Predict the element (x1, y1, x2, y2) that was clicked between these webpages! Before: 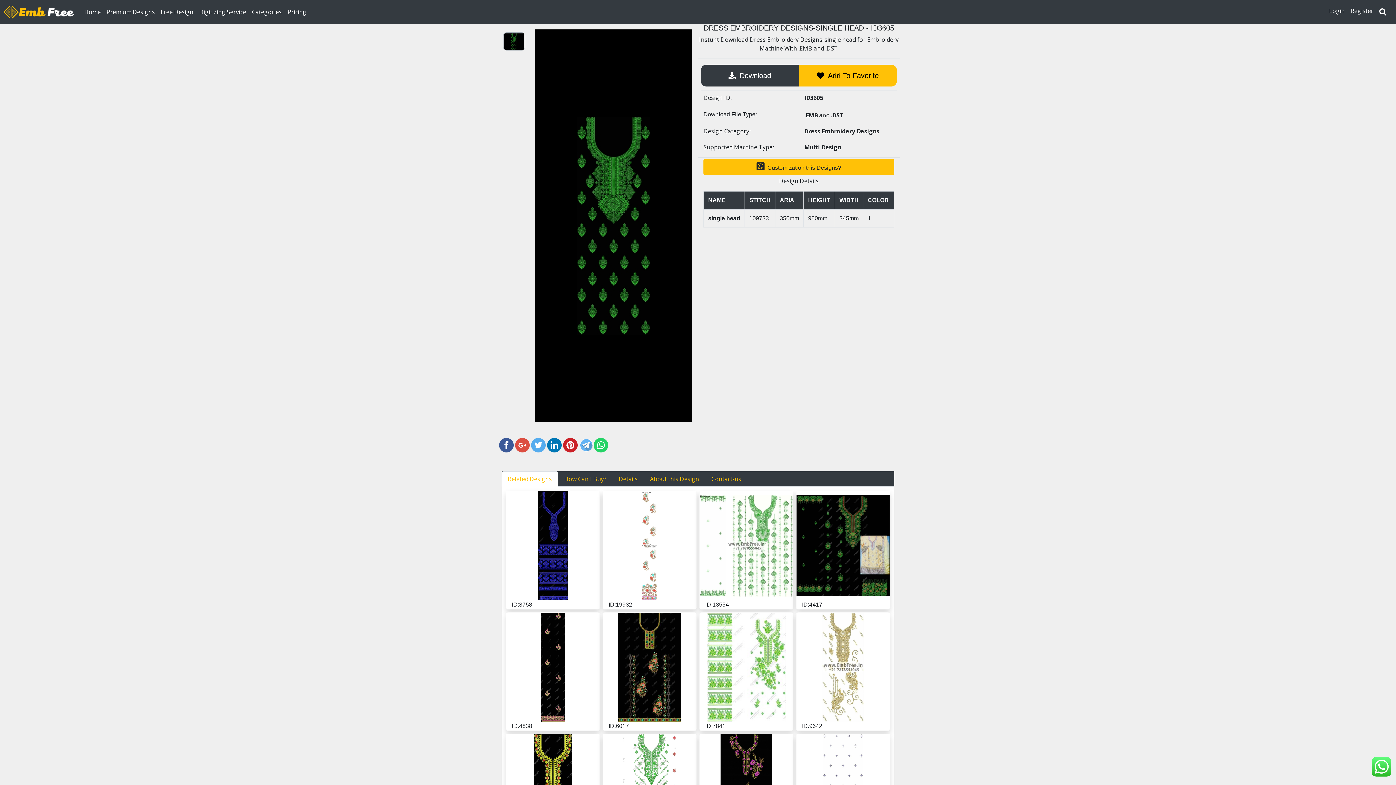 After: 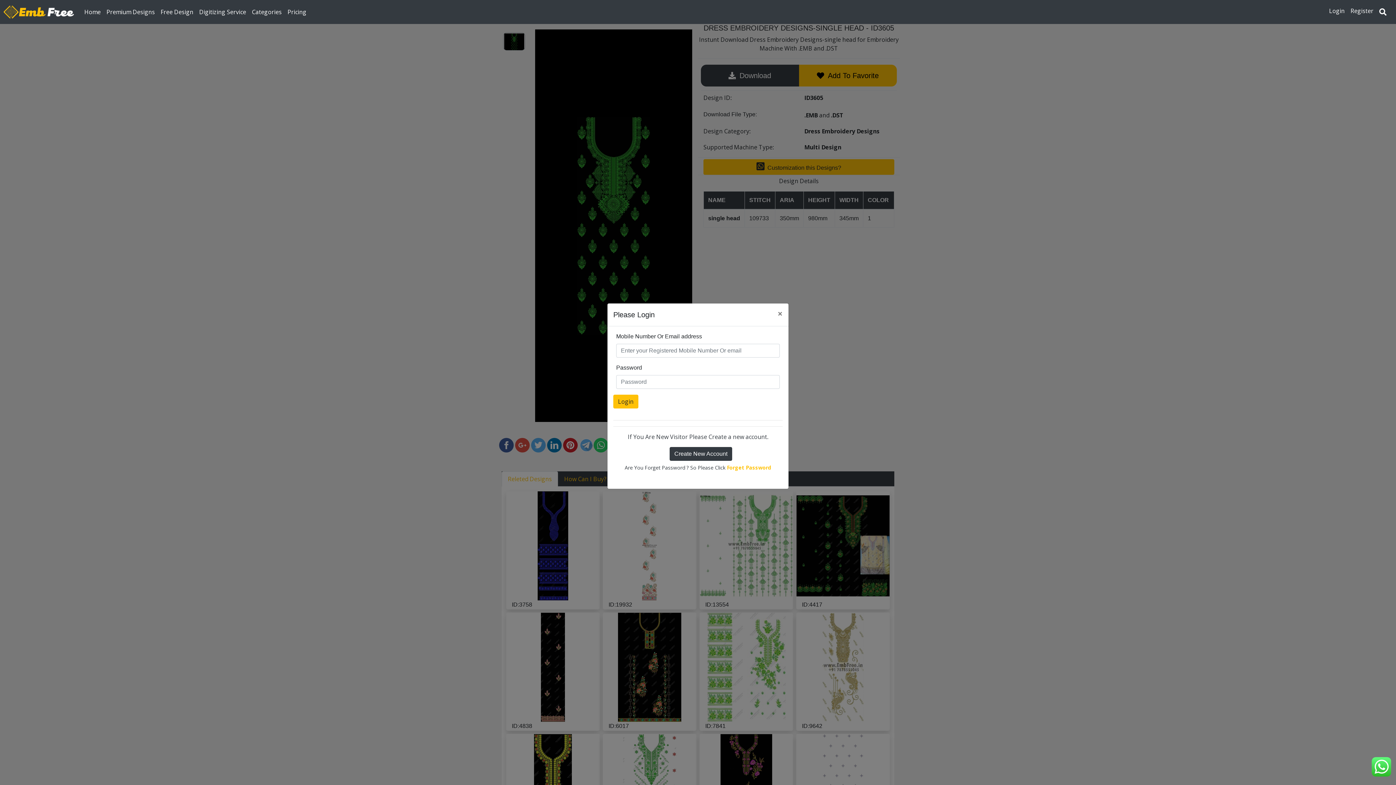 Action: label: Download bbox: (701, 64, 799, 86)